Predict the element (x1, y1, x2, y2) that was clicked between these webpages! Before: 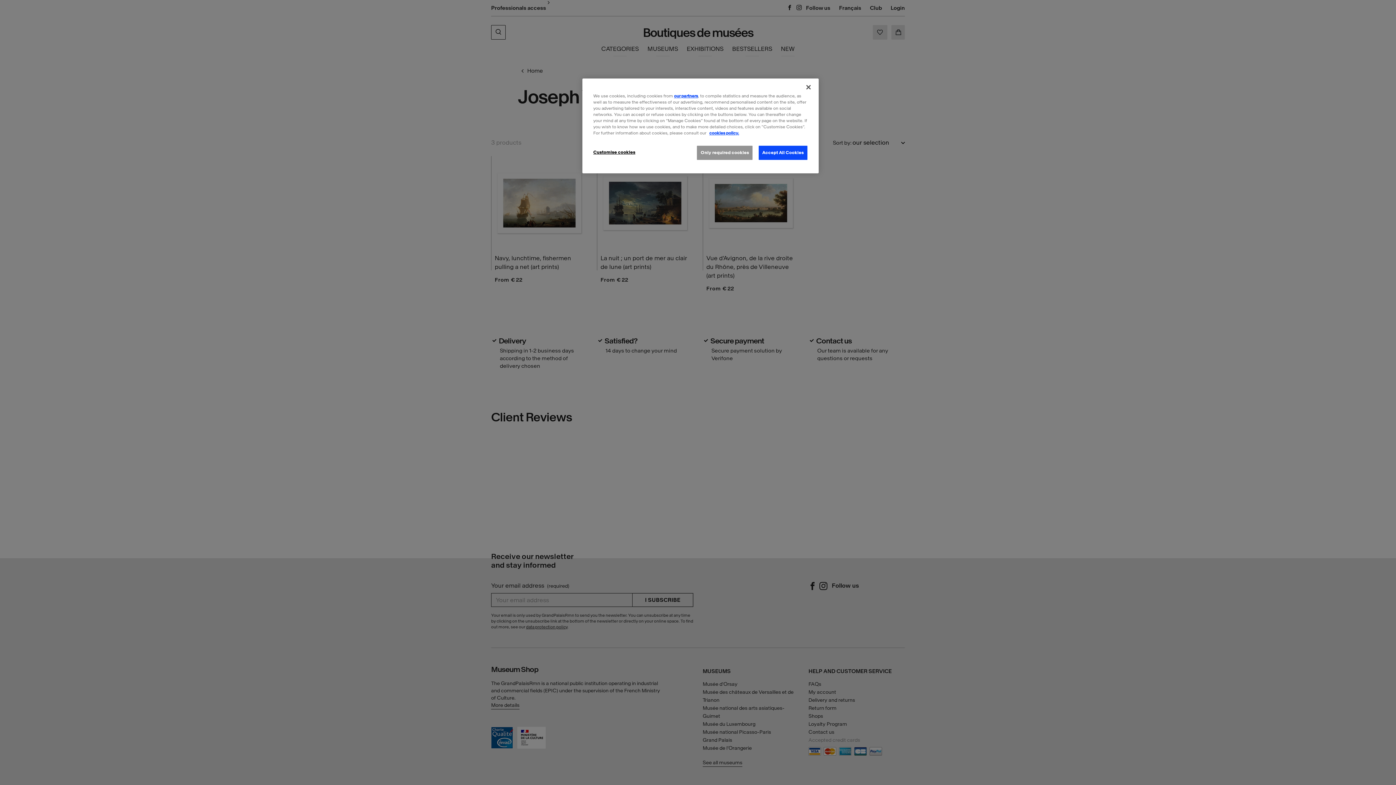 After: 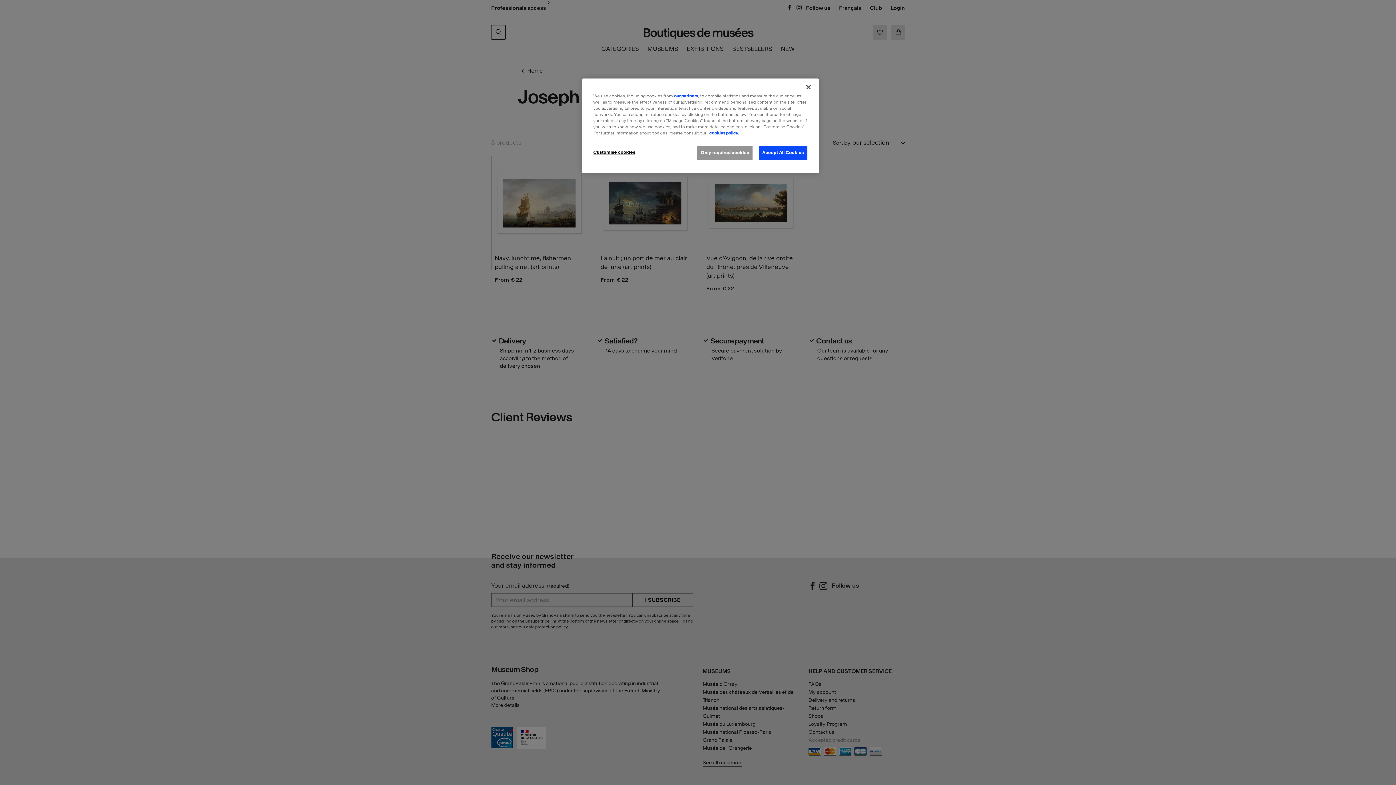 Action: bbox: (709, 130, 739, 135) label: More information about our cookies policy, opens in a new tab